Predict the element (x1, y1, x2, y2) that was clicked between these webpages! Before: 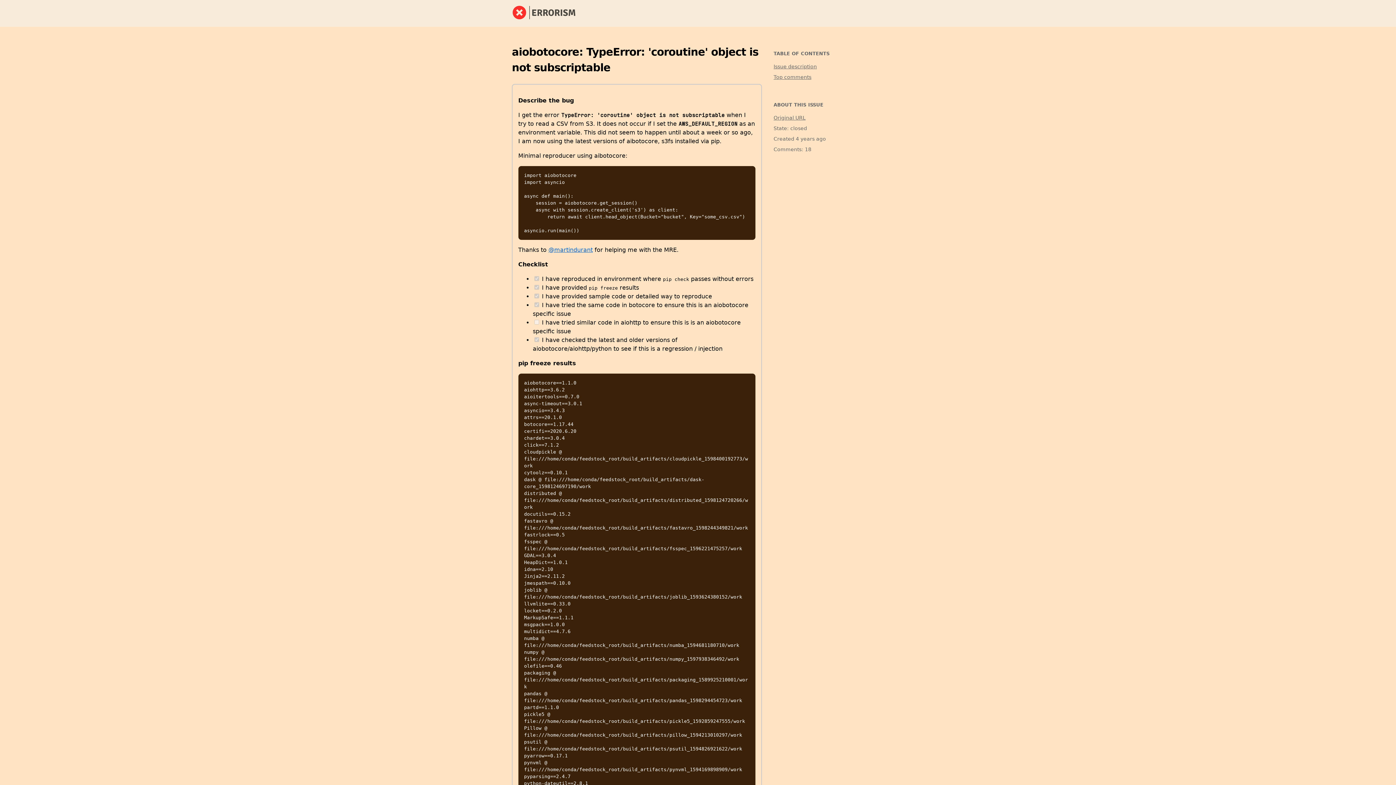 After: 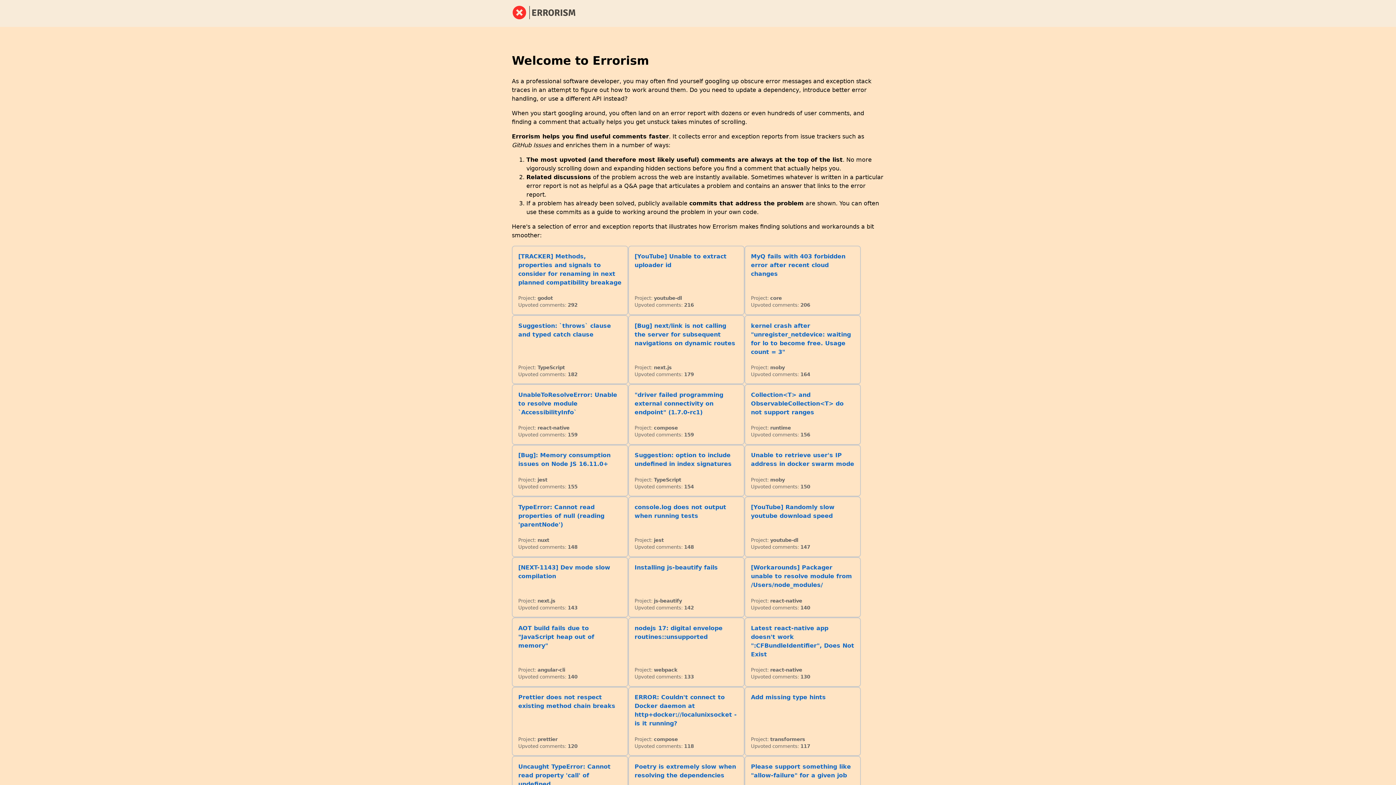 Action: bbox: (512, 5, 584, 20) label: Errorism home page